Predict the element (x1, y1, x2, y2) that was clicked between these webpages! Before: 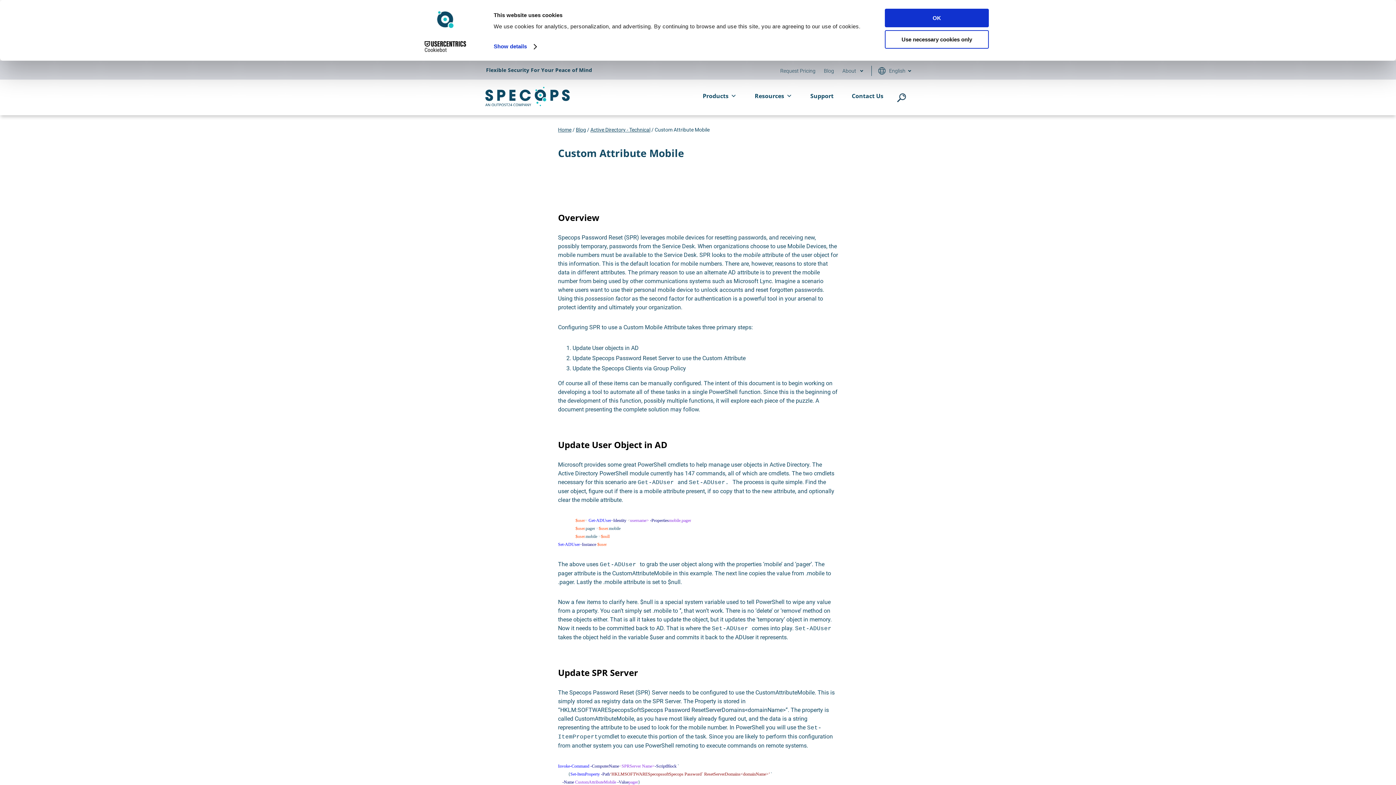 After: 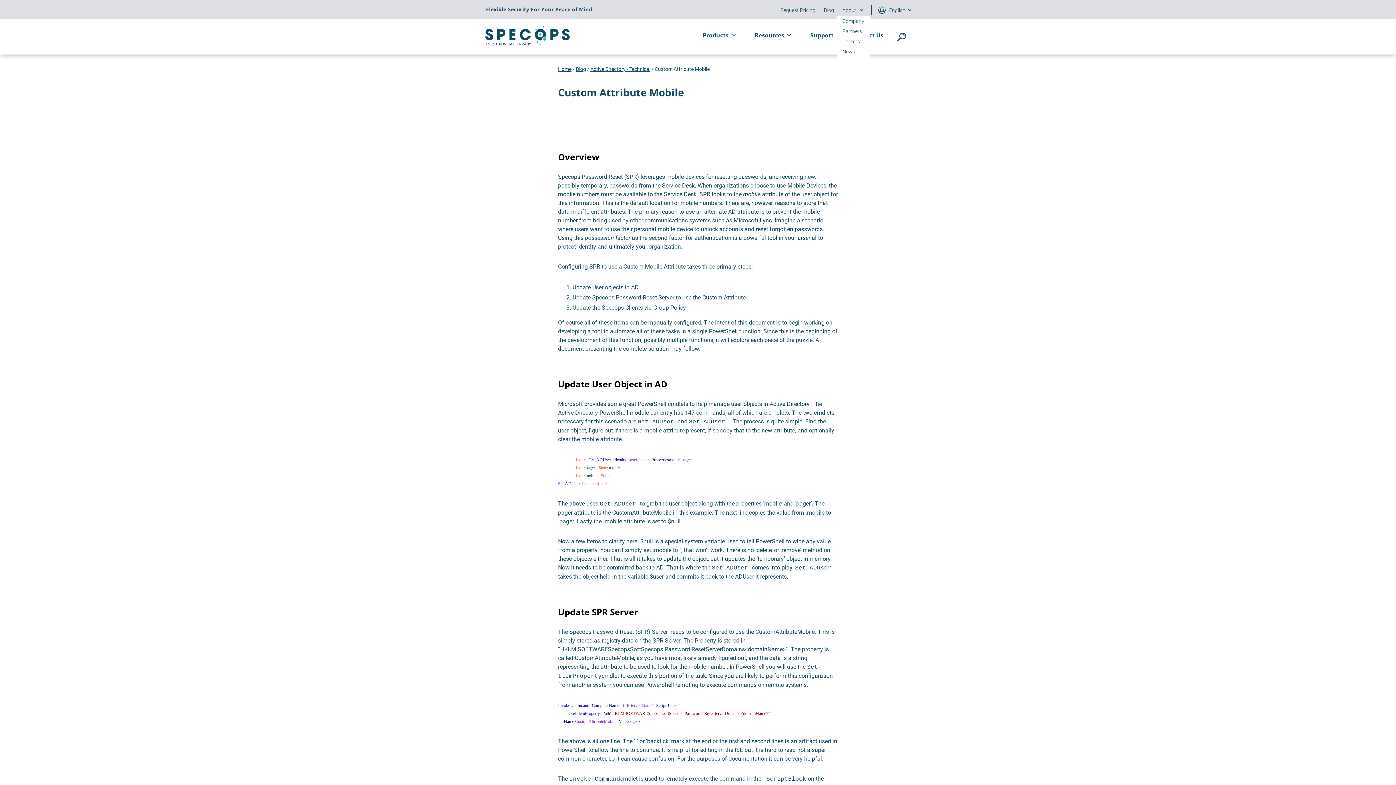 Action: bbox: (842, 68, 856, 73) label: About